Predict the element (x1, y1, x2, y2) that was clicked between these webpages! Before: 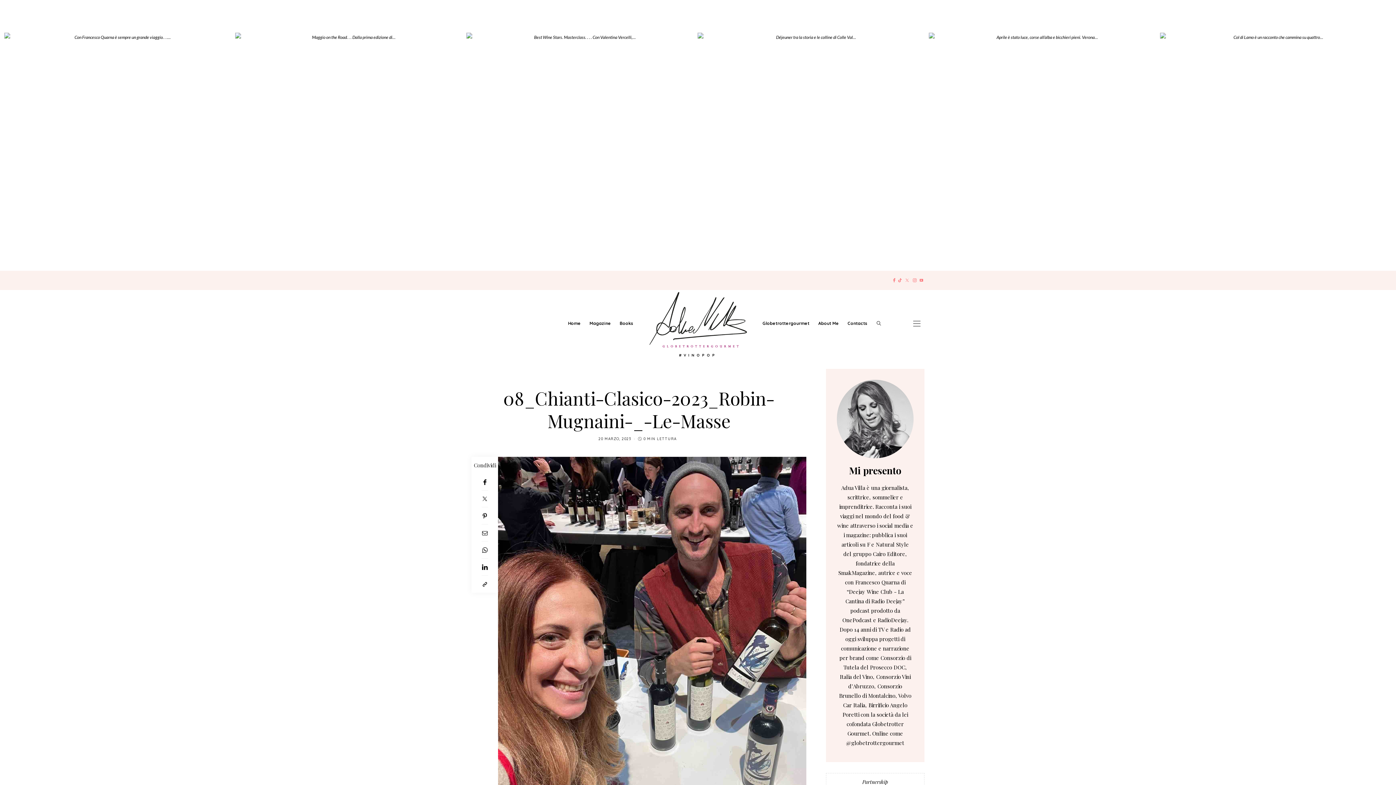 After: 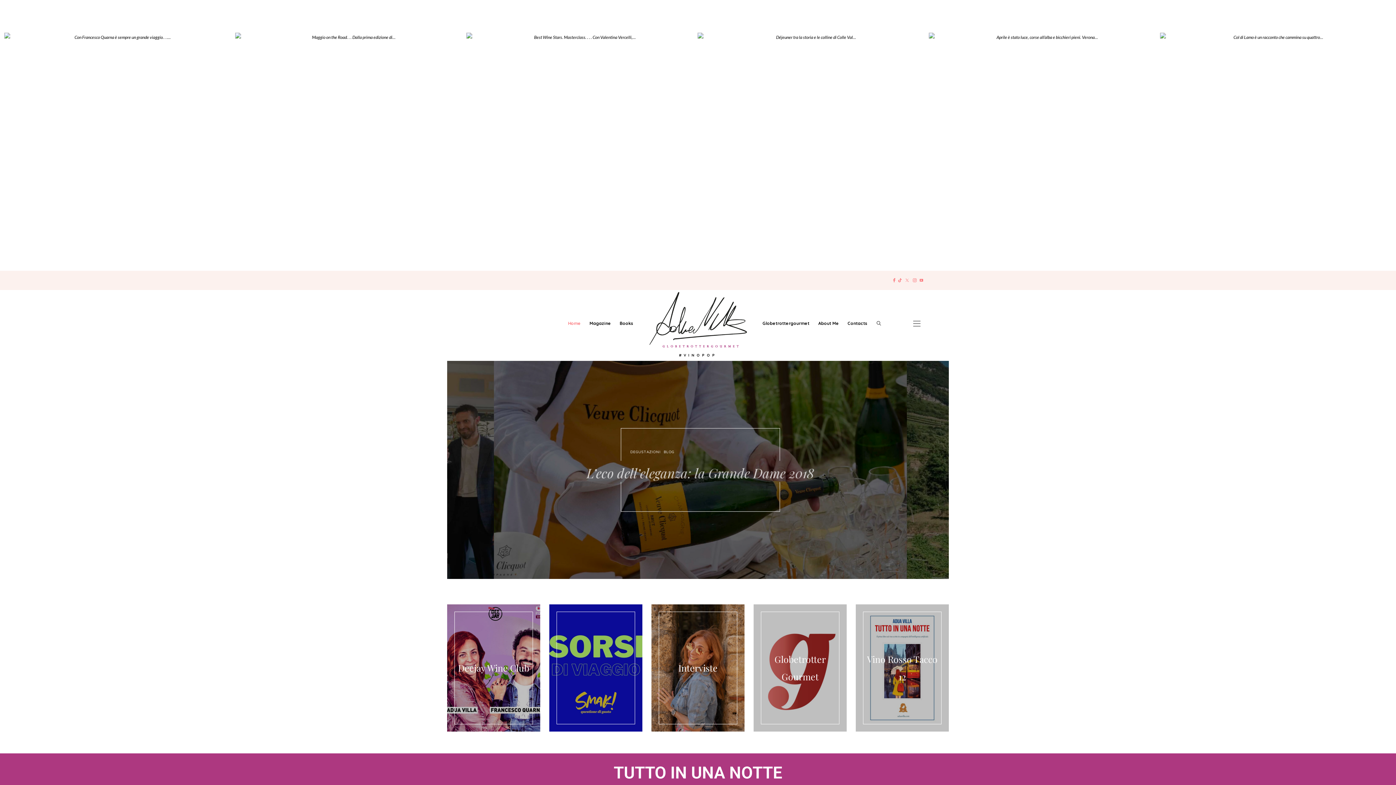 Action: bbox: (647, 315, 748, 323)